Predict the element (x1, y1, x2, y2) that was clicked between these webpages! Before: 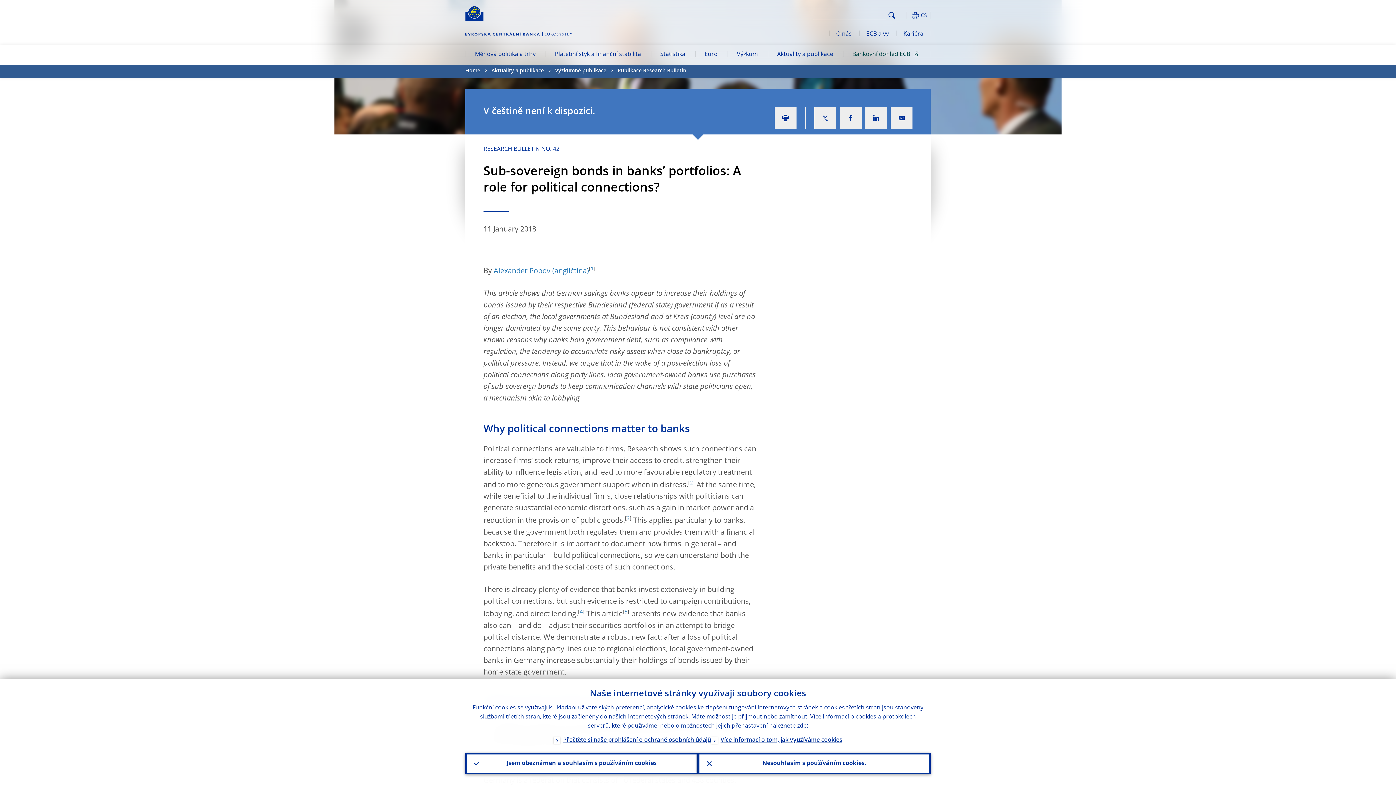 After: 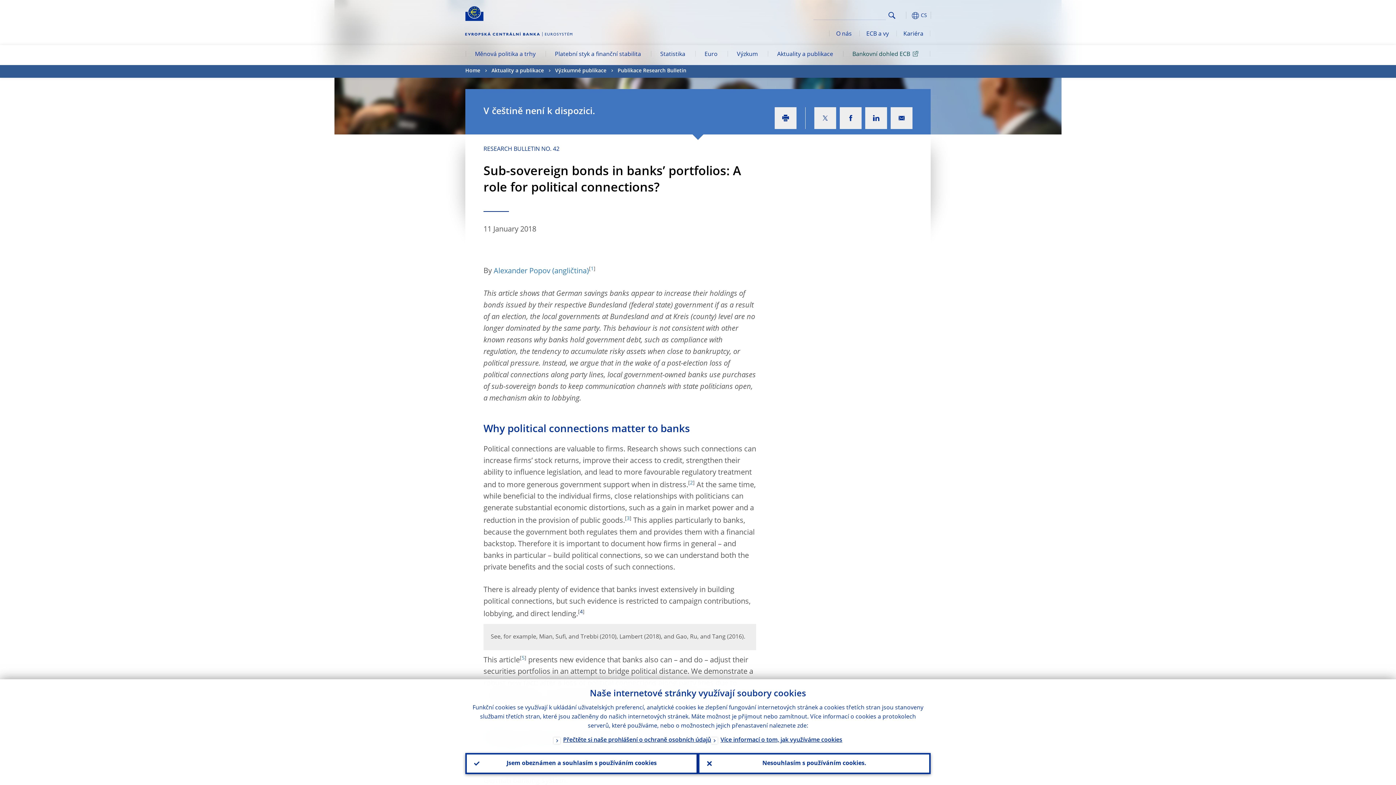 Action: bbox: (580, 607, 582, 617) label: 4